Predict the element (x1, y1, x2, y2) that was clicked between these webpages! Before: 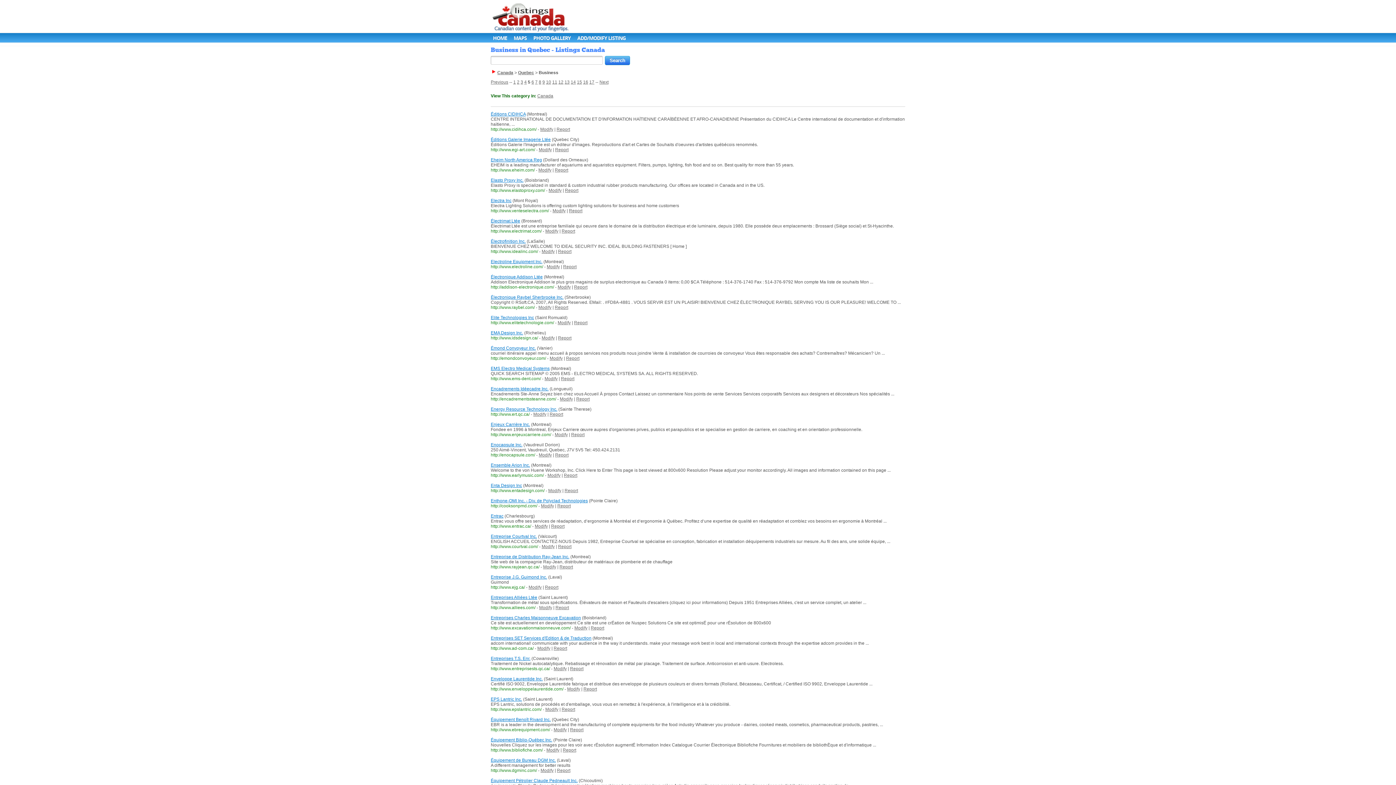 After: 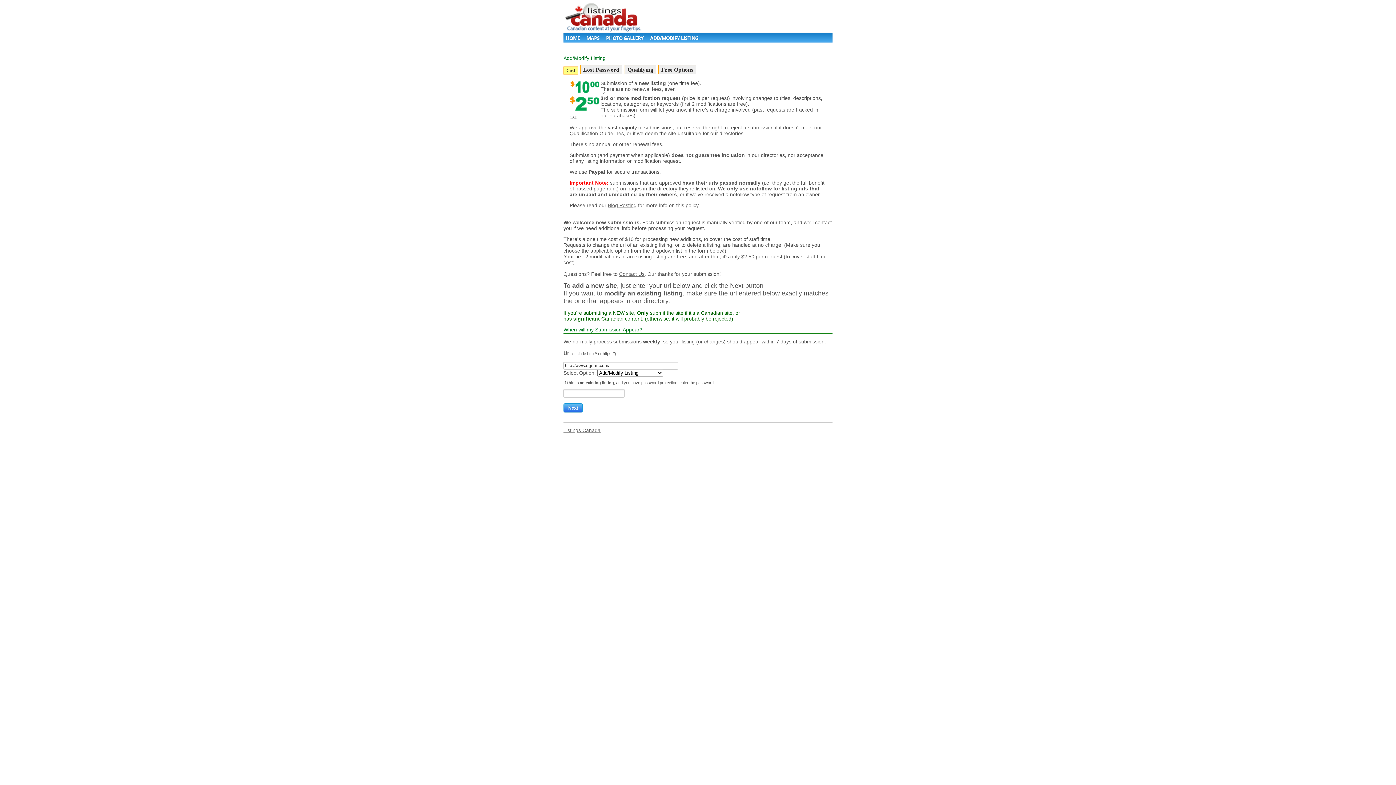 Action: bbox: (538, 147, 552, 152) label: Modify